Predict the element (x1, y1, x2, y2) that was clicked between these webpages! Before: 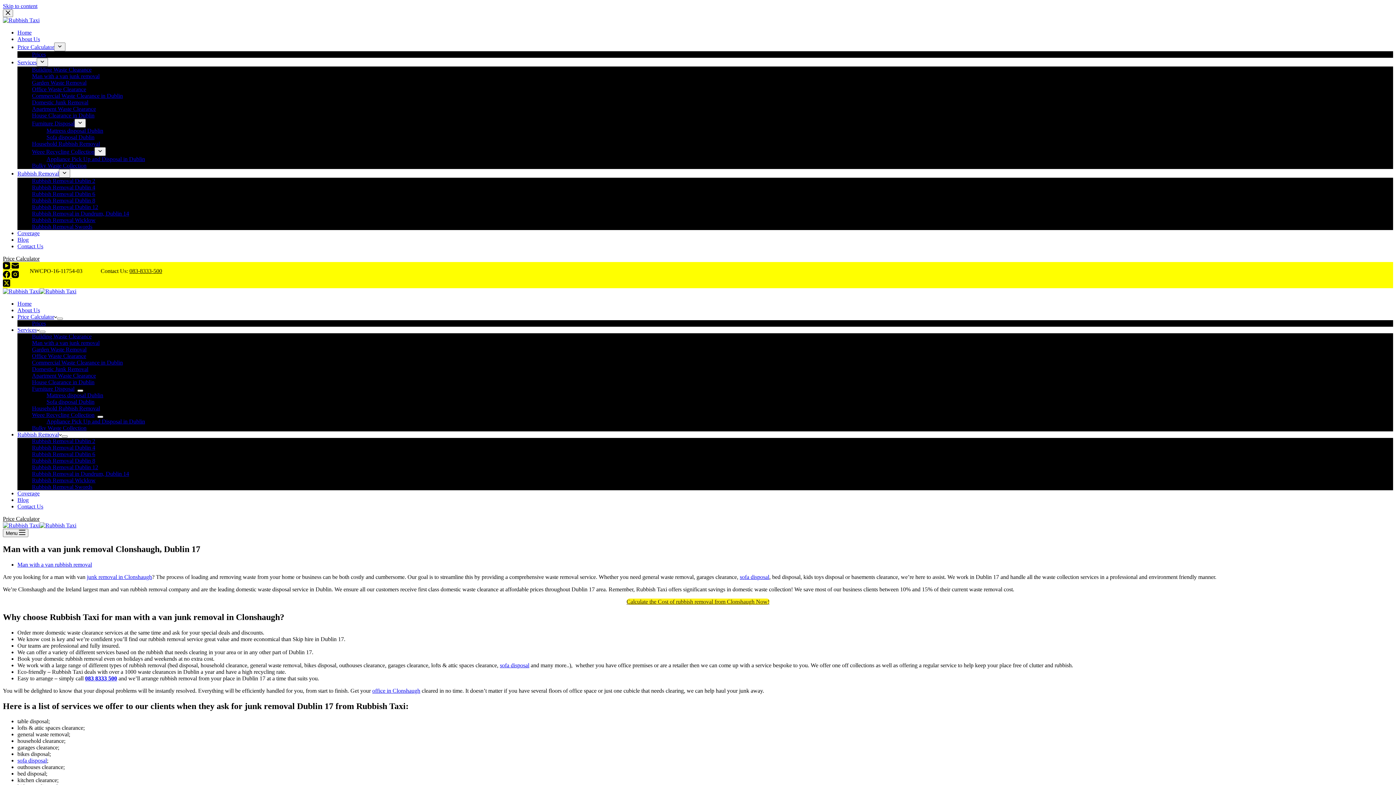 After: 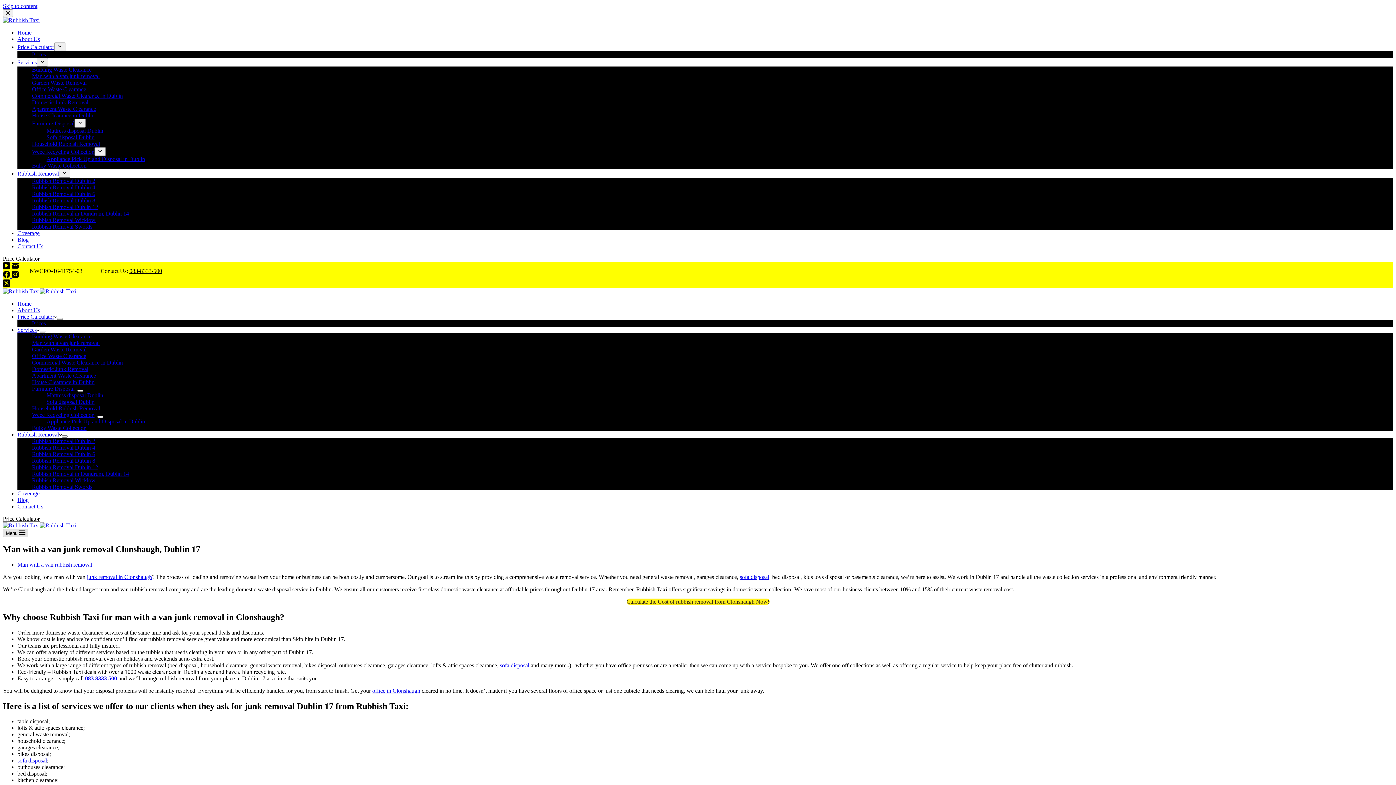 Action: bbox: (2, 529, 28, 537) label: Menu